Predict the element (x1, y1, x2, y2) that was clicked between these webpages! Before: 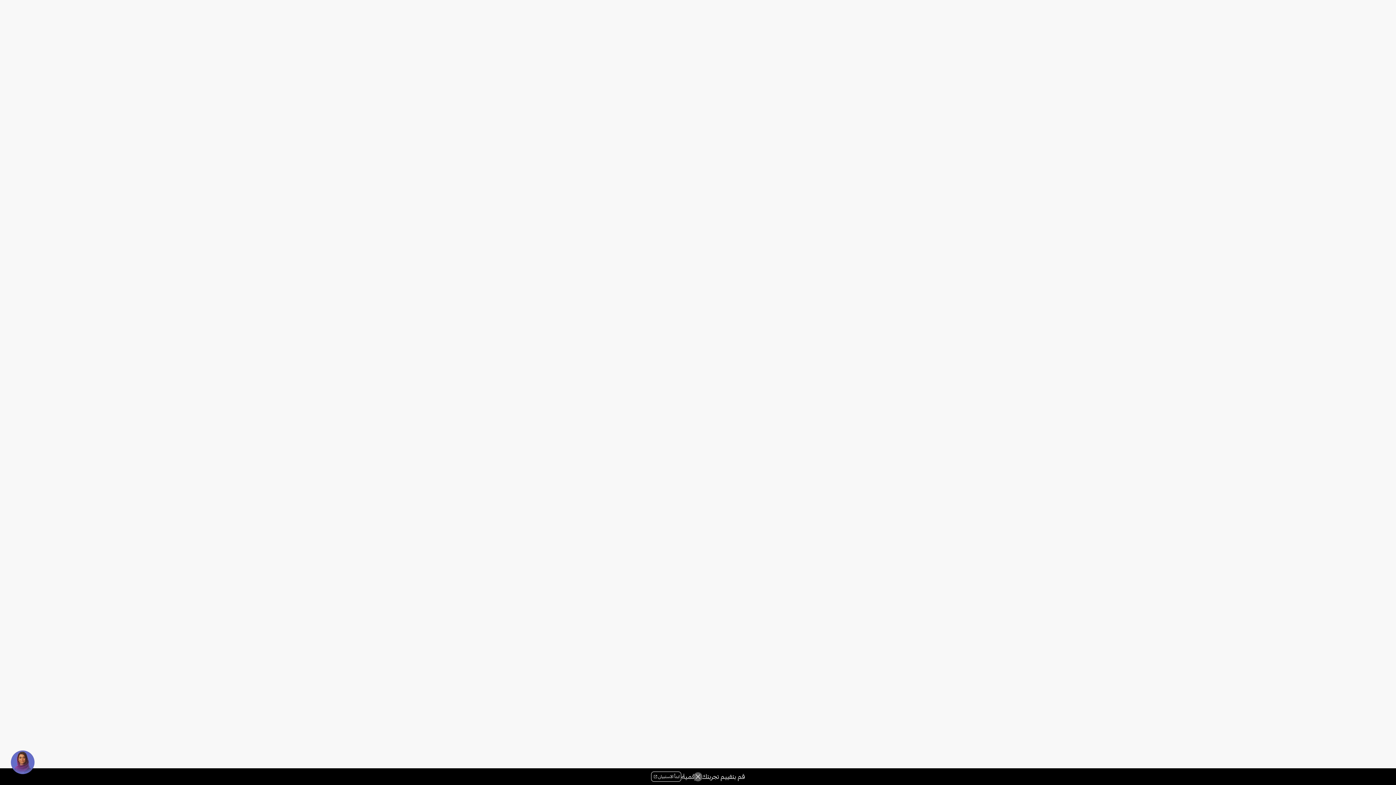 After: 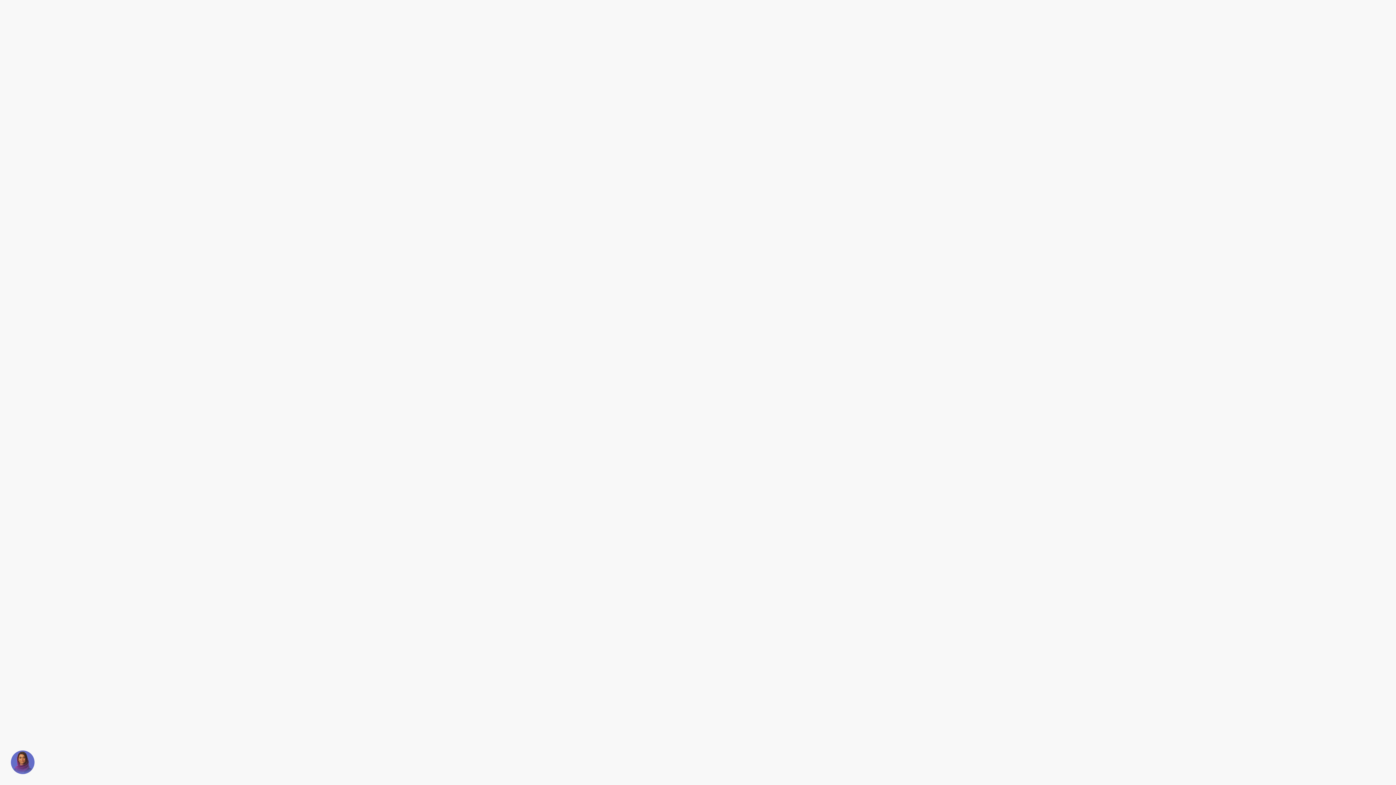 Action: label: قم بتقييم تجربتك الرقمية bbox: (651, 772, 681, 782)